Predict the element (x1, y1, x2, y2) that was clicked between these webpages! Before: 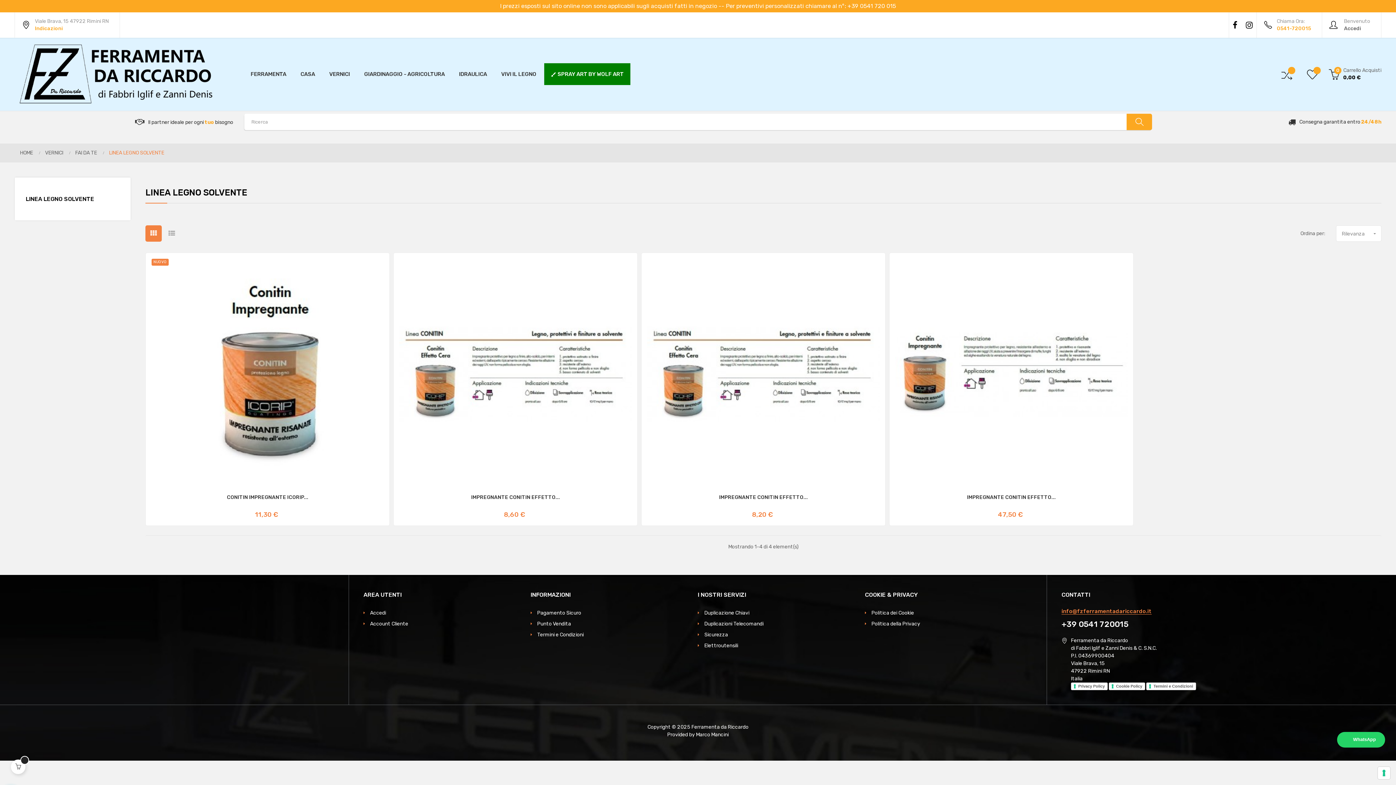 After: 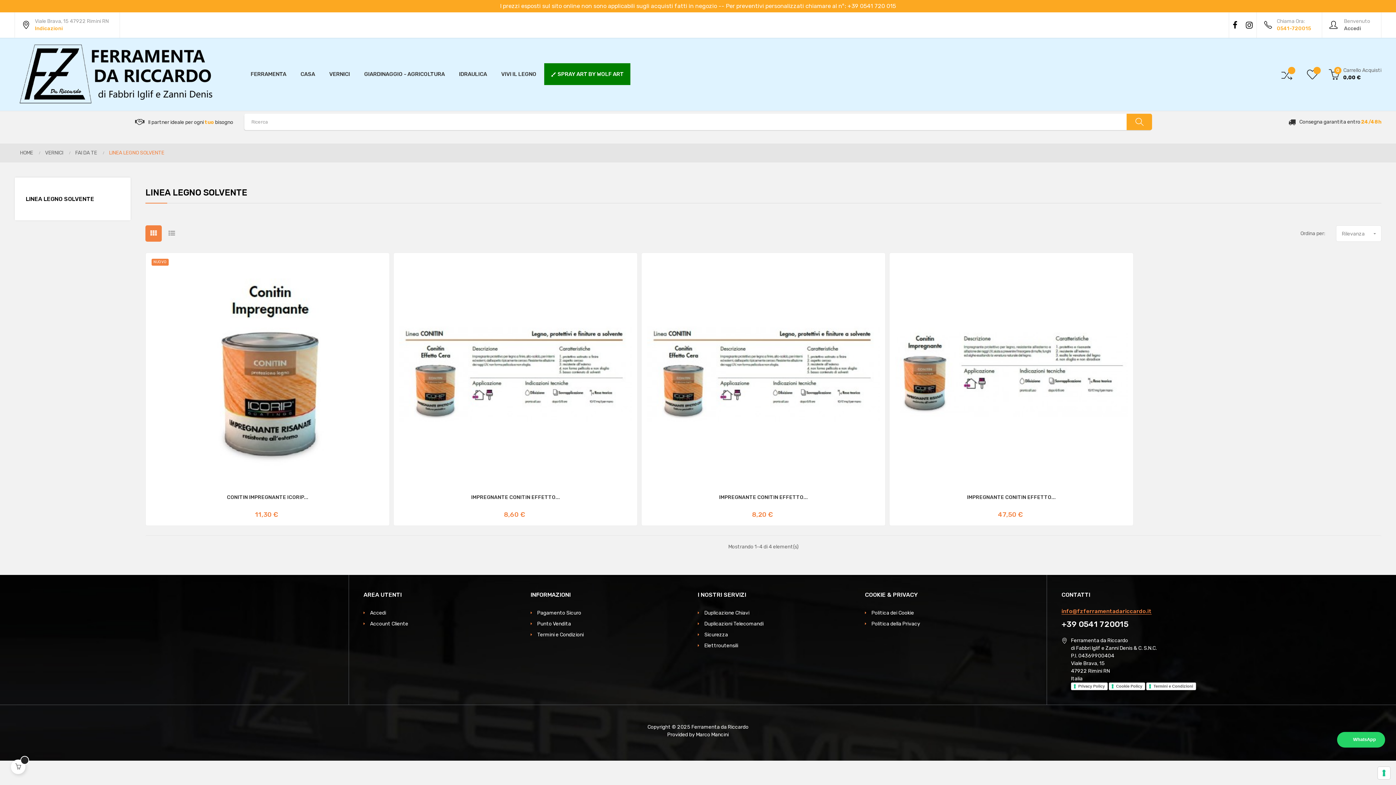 Action: bbox: (25, 195, 94, 202) label: LINEA LEGNO SOLVENTE